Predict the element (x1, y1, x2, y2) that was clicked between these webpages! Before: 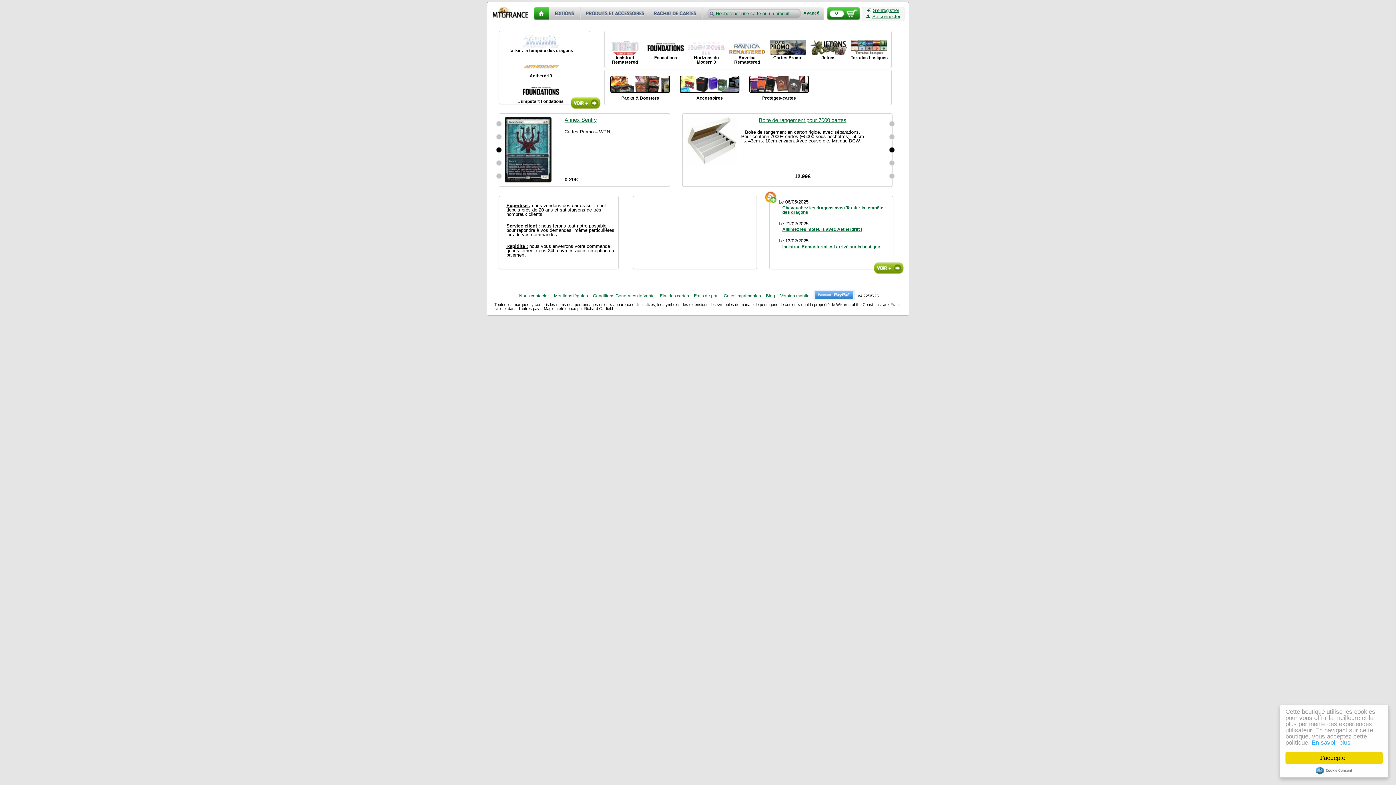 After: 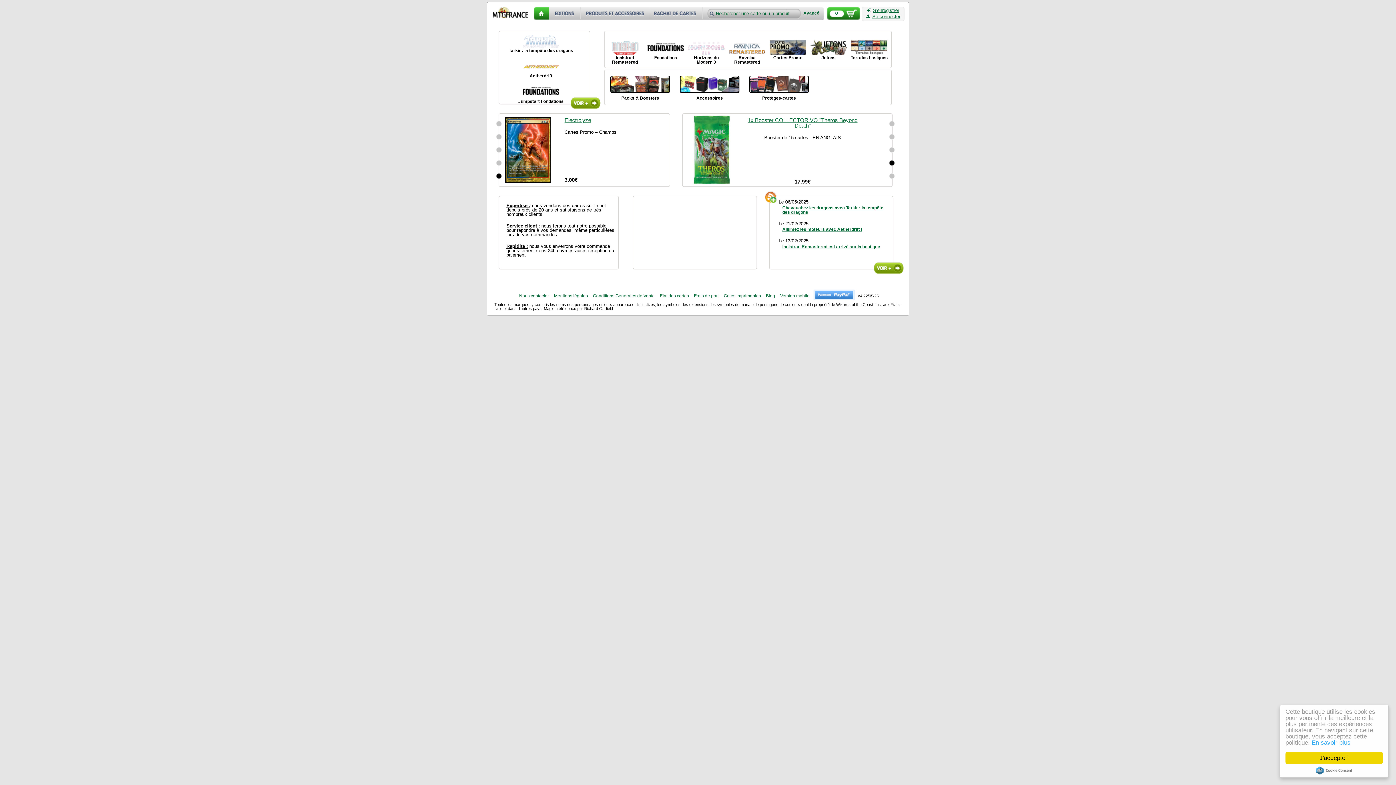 Action: bbox: (533, 6, 549, 20)